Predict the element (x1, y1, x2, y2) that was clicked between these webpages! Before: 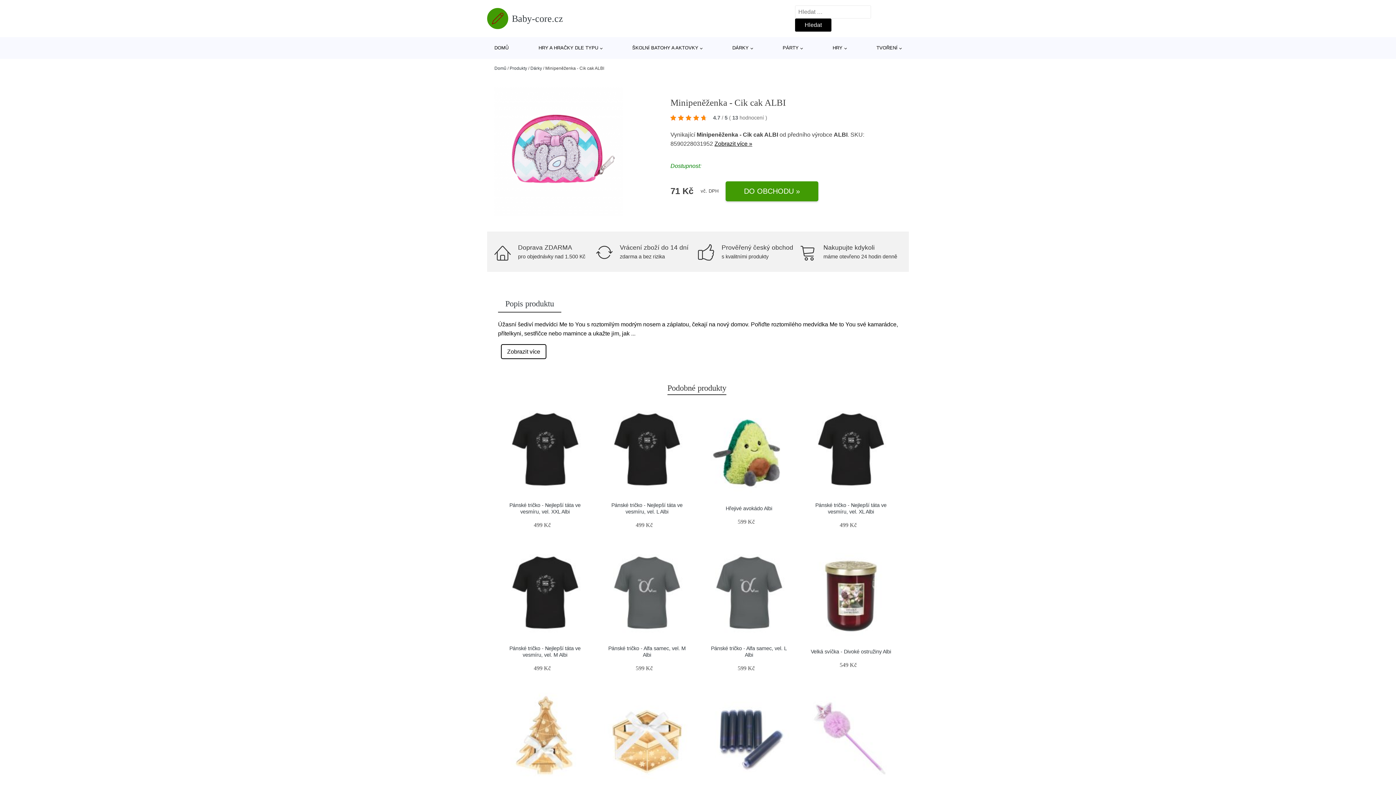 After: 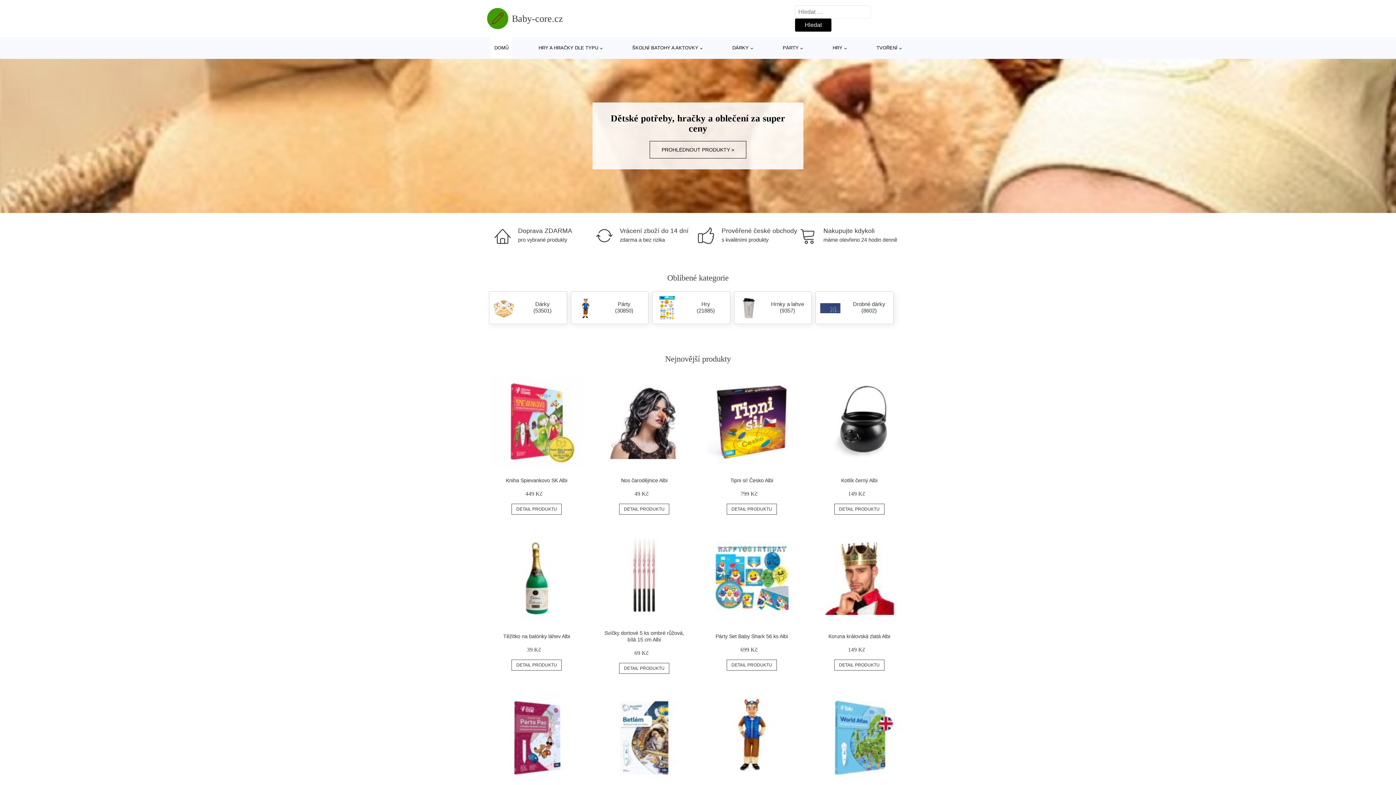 Action: label: Baby-core.cz bbox: (487, 8, 563, 29)